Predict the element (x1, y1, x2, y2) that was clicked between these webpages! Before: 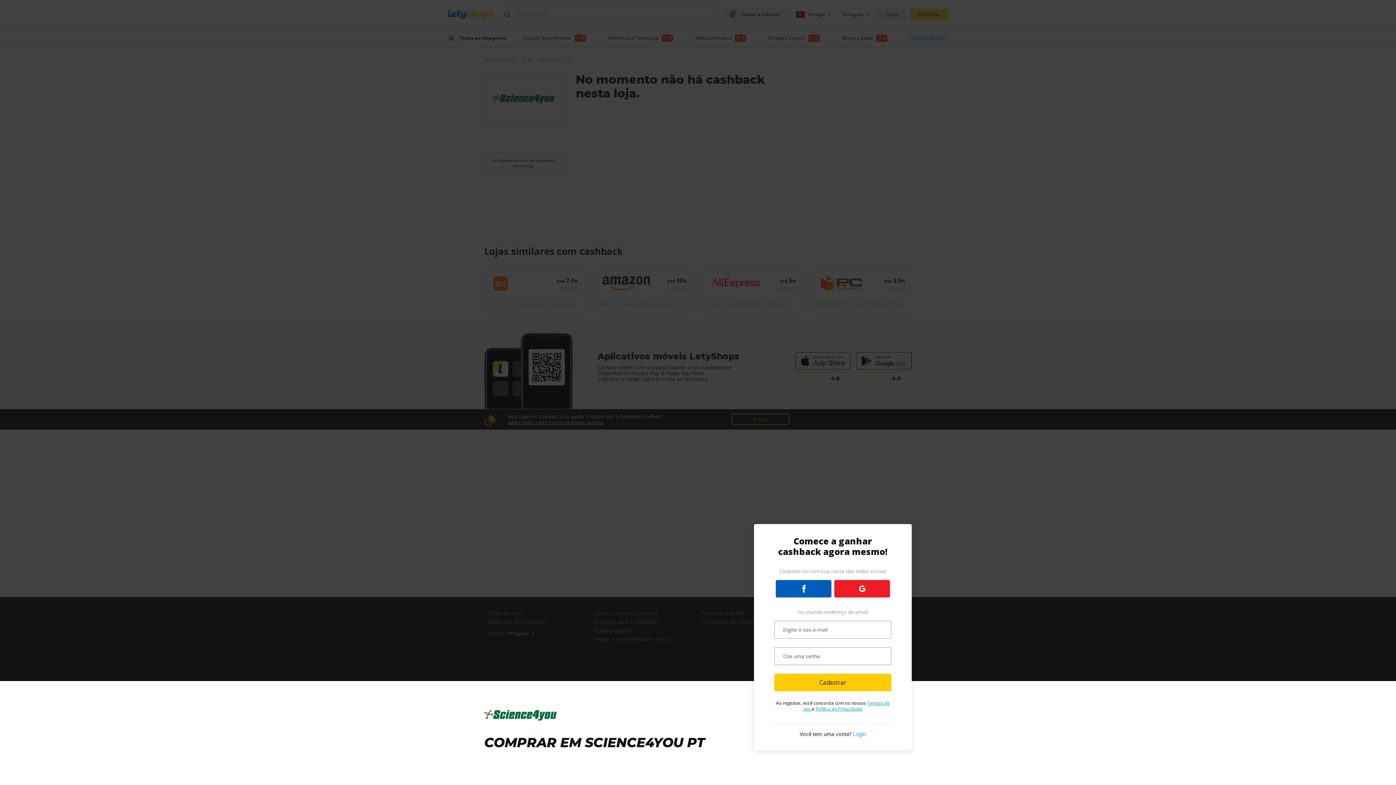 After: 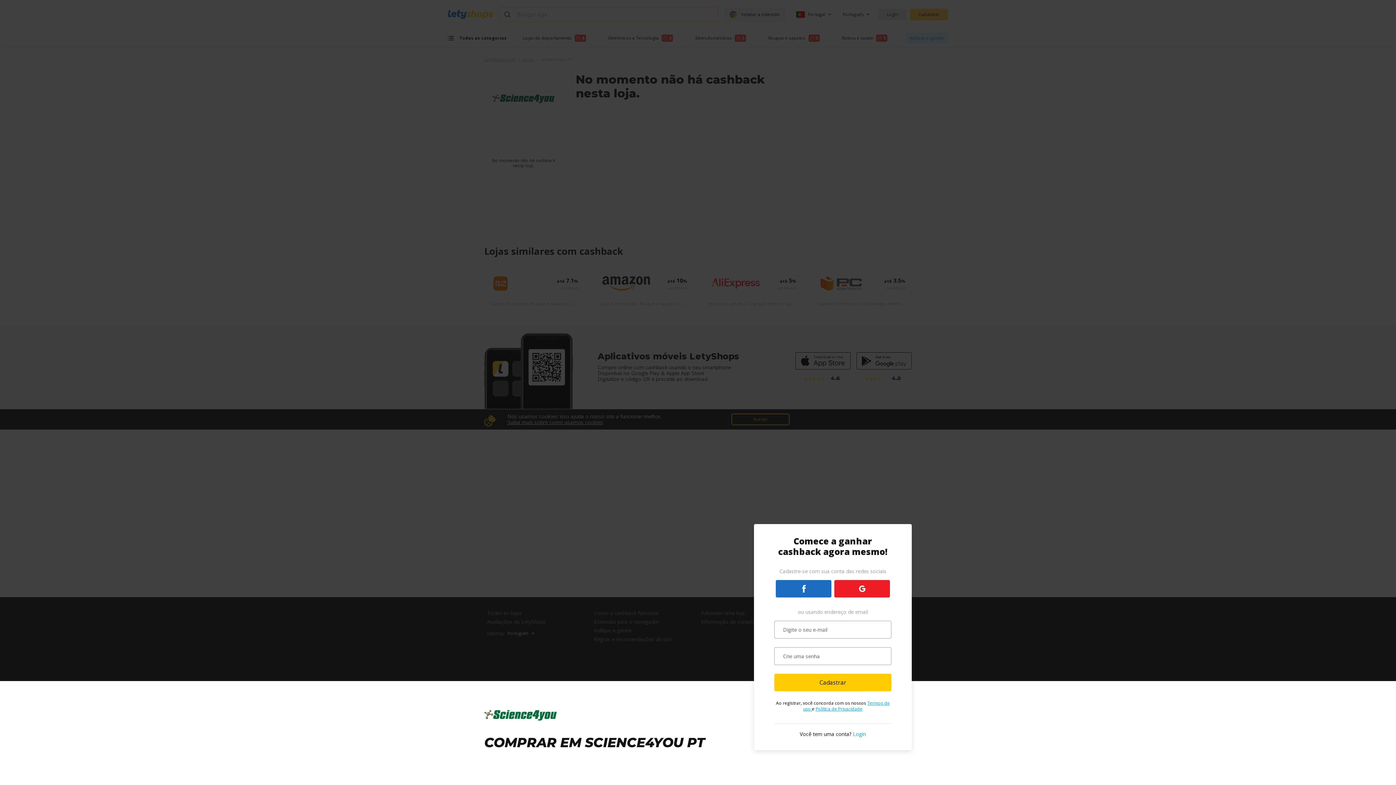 Action: bbox: (776, 580, 831, 597)